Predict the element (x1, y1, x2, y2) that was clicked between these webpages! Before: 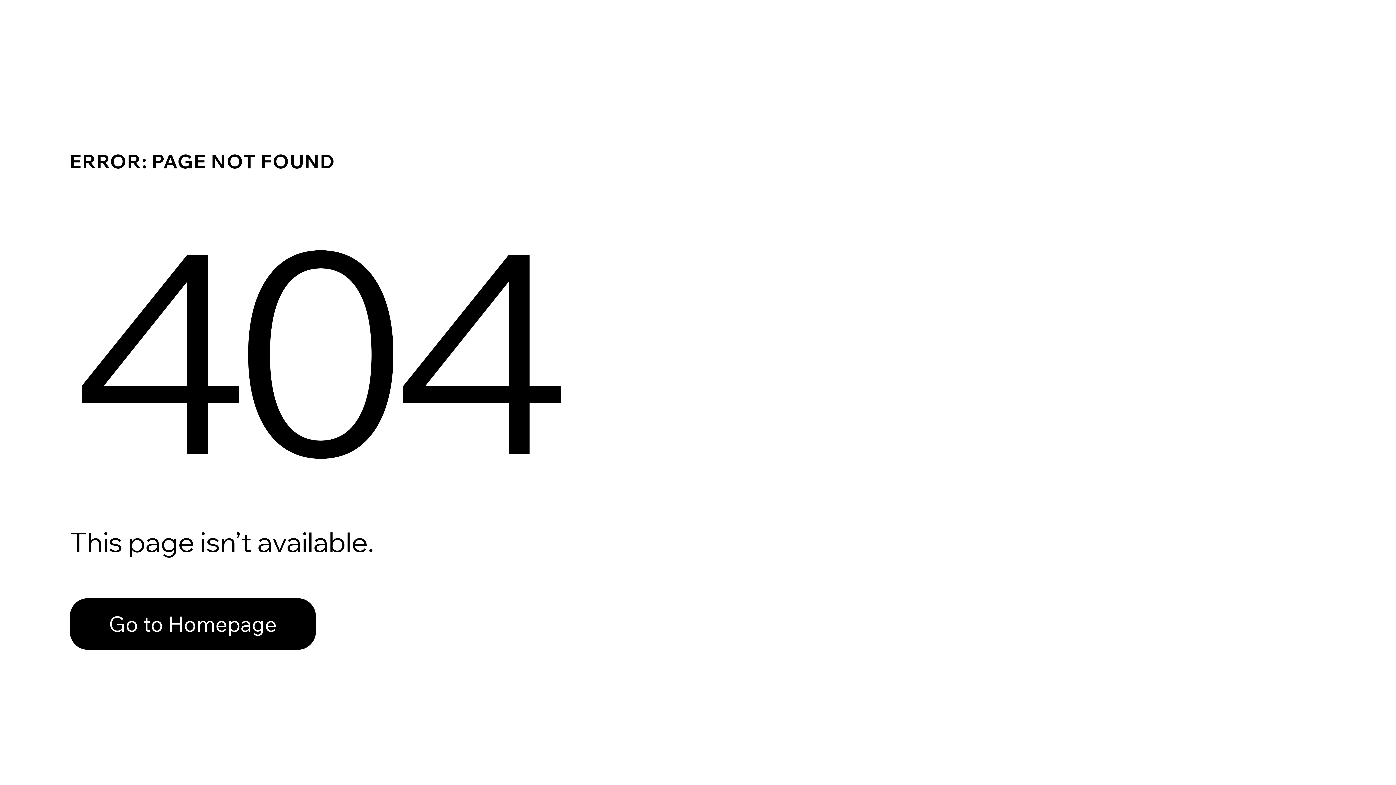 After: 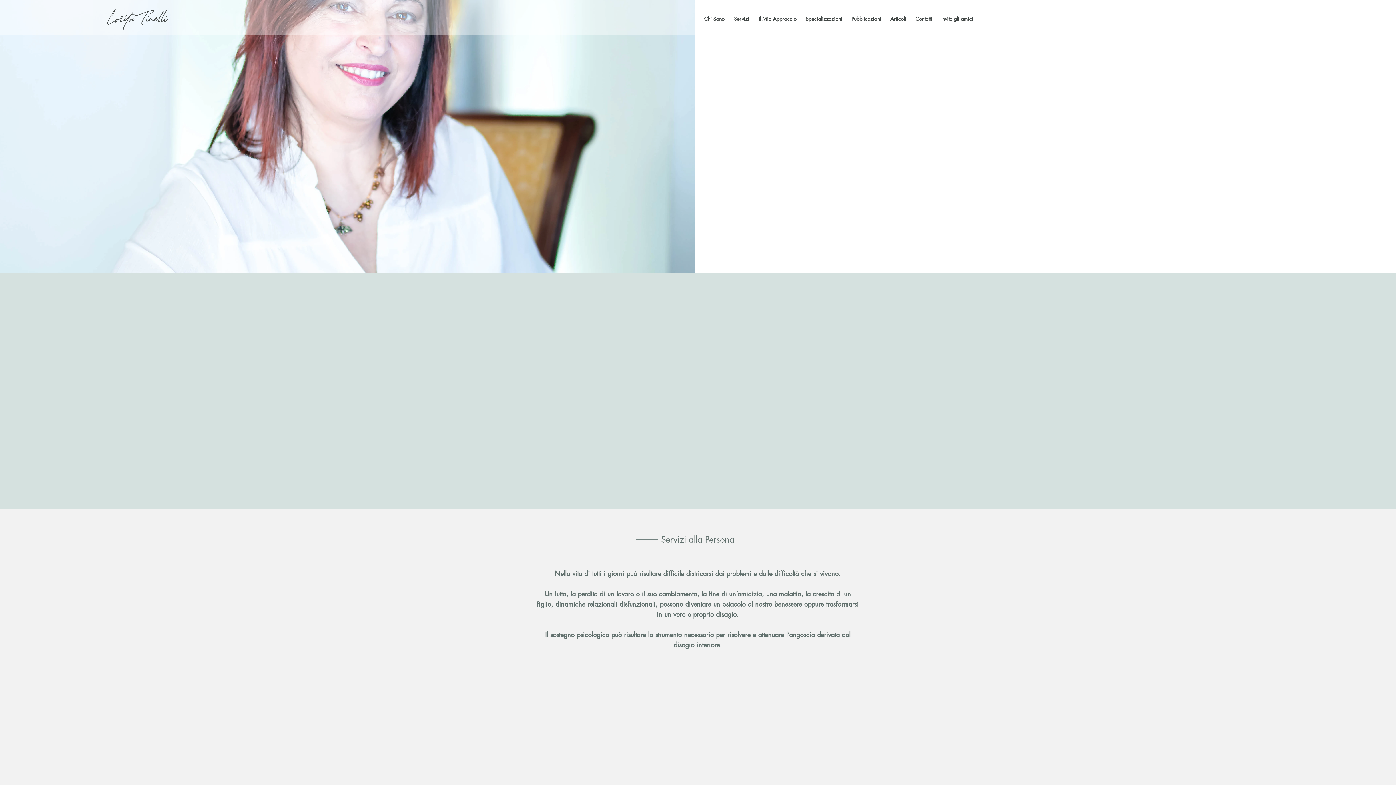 Action: bbox: (69, 582, 768, 659) label: Go to Homepage